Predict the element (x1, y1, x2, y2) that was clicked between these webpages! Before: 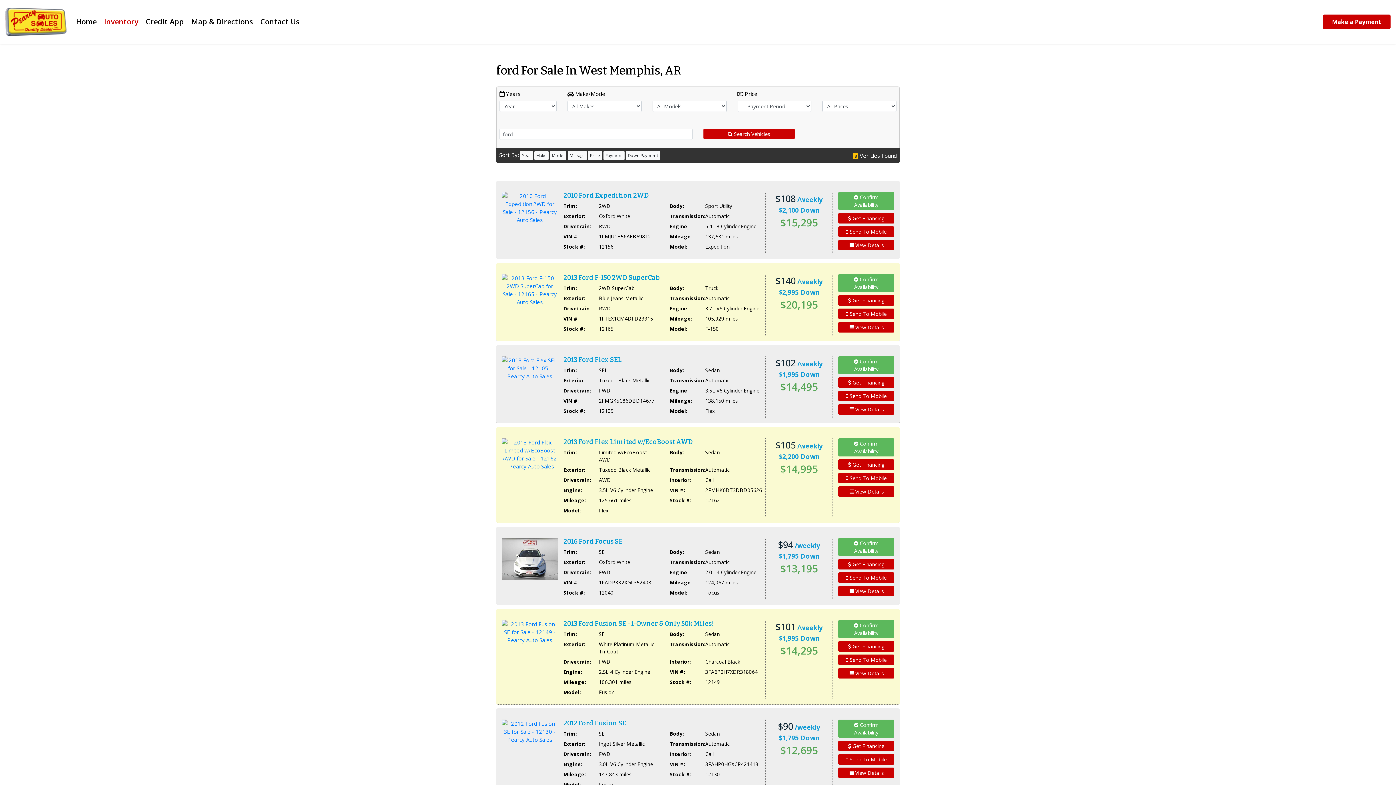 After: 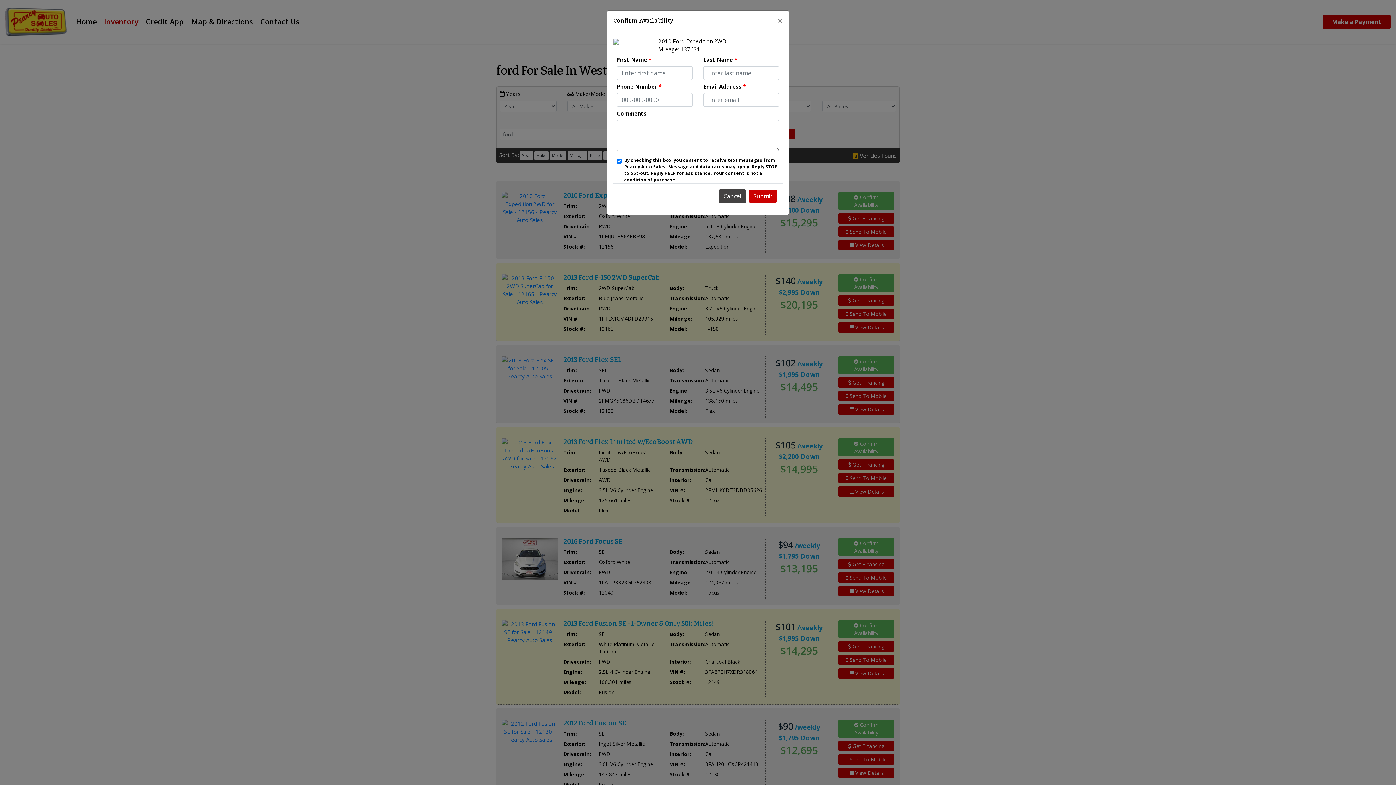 Action: label:  Confirm Availability bbox: (838, 192, 894, 210)